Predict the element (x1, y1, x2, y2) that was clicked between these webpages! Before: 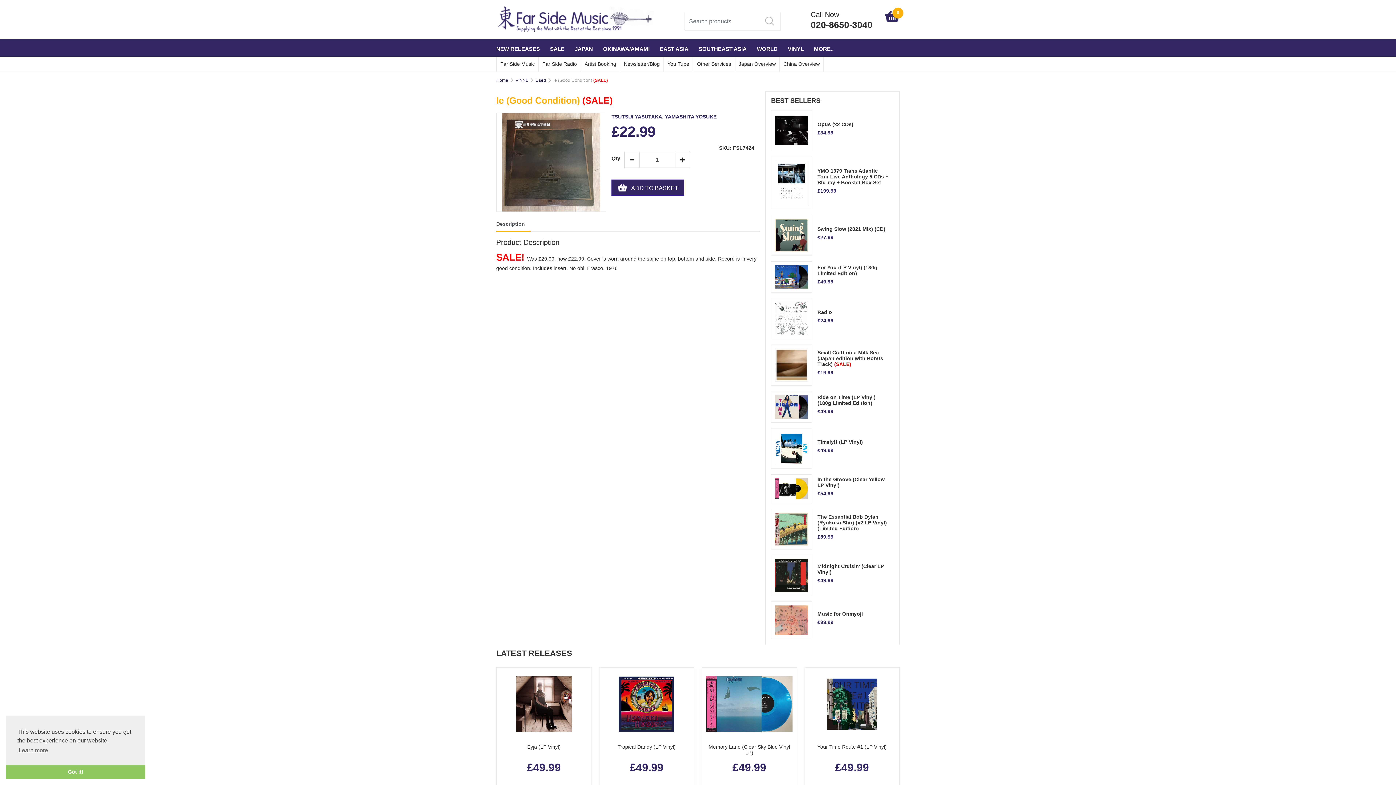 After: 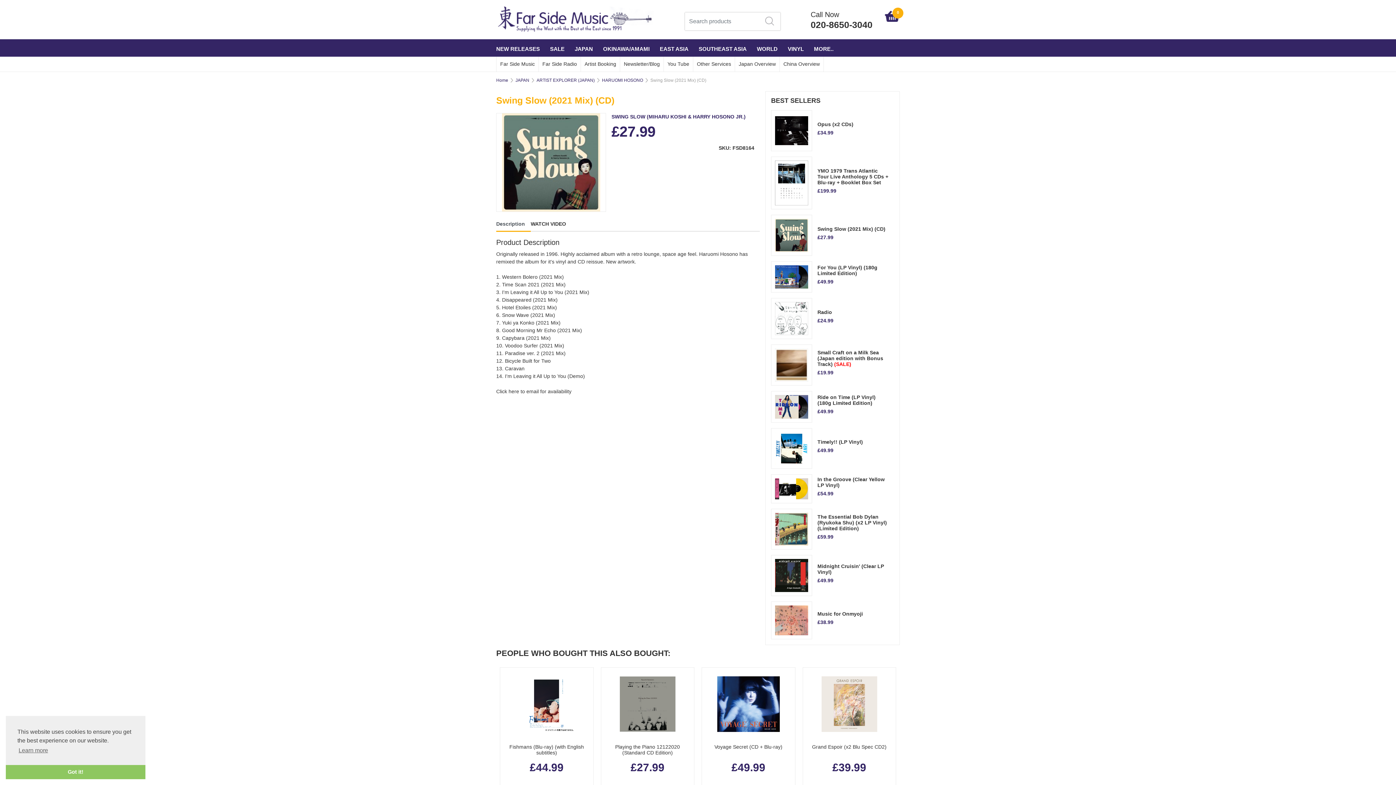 Action: bbox: (817, 226, 888, 231) label: Swing Slow (2021 Mix) (CD)